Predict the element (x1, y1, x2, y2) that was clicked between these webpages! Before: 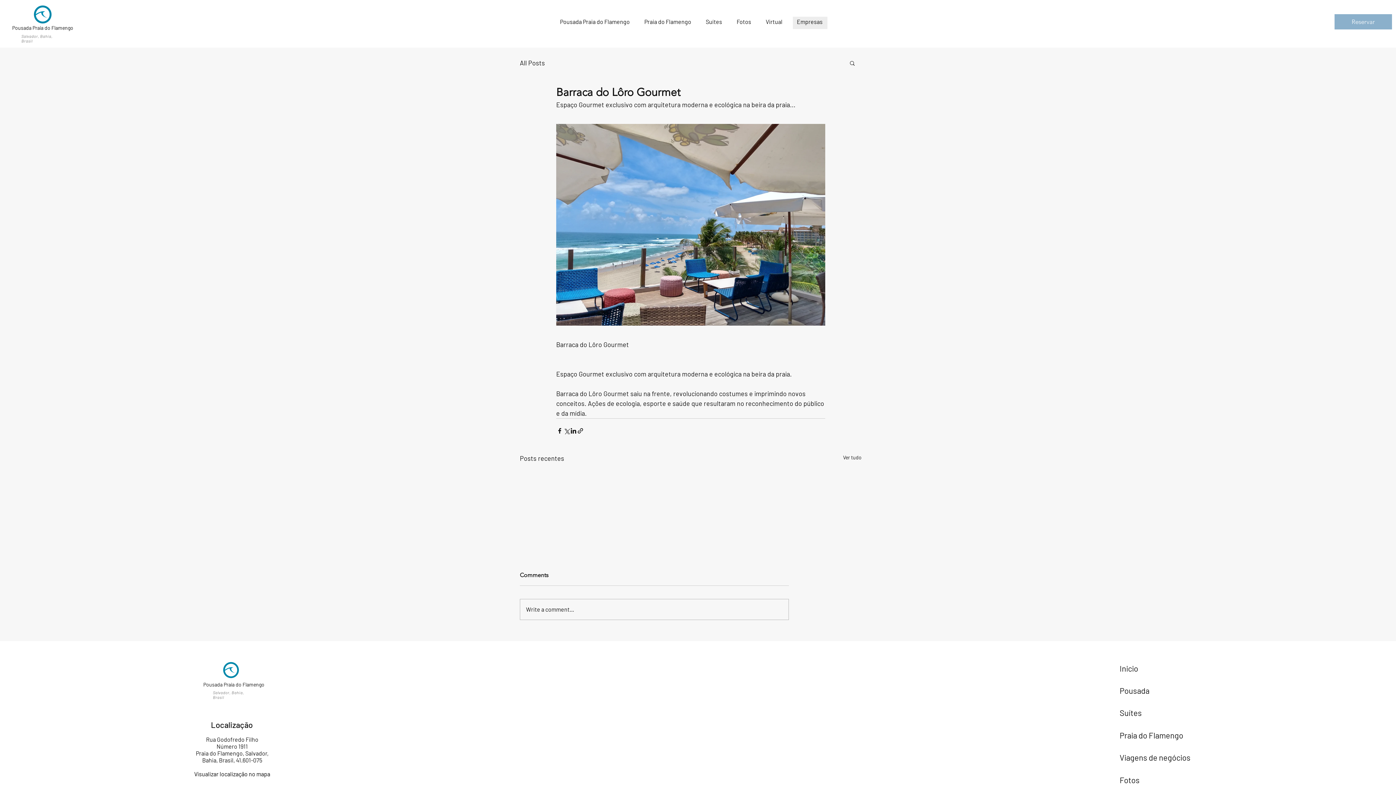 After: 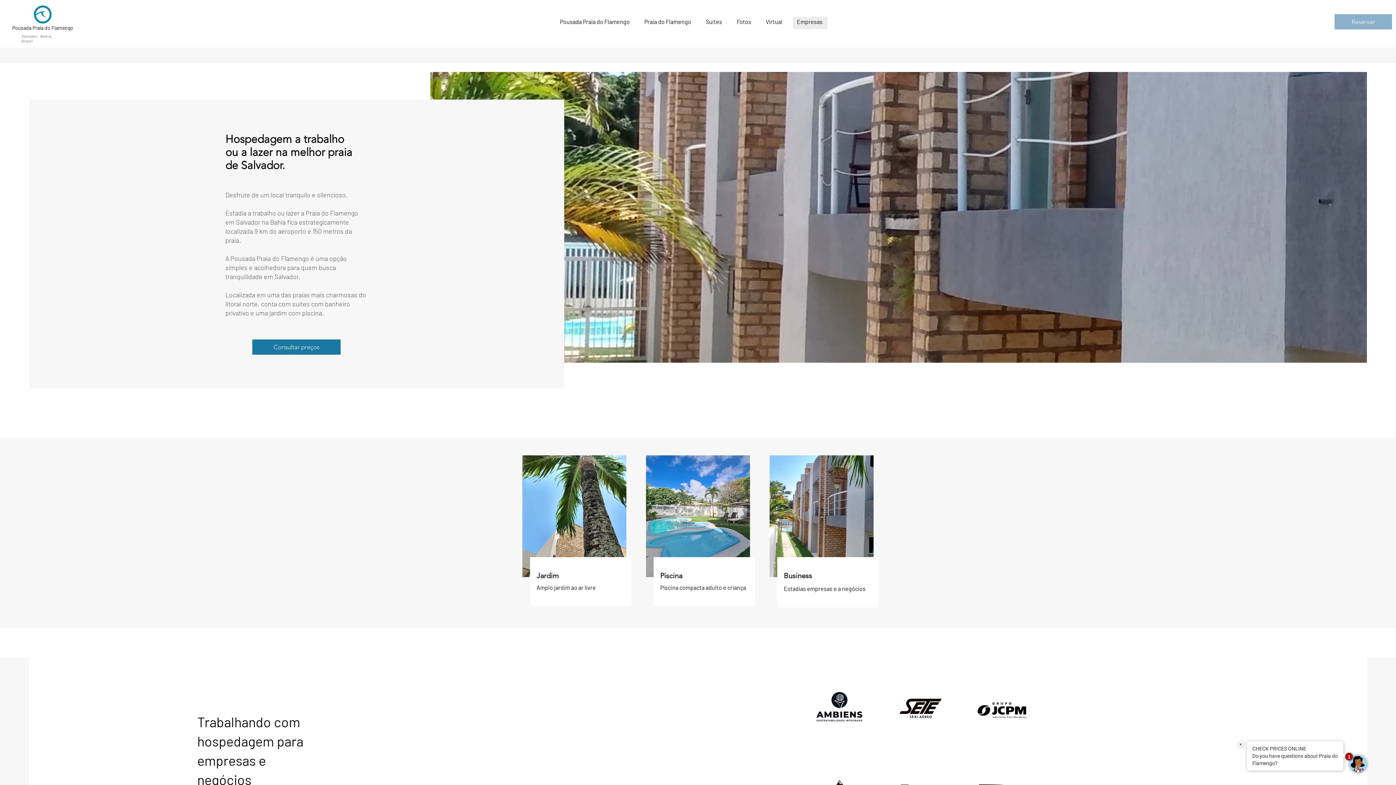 Action: bbox: (12, 24, 73, 30) label: Pousada Praia do Flamengo